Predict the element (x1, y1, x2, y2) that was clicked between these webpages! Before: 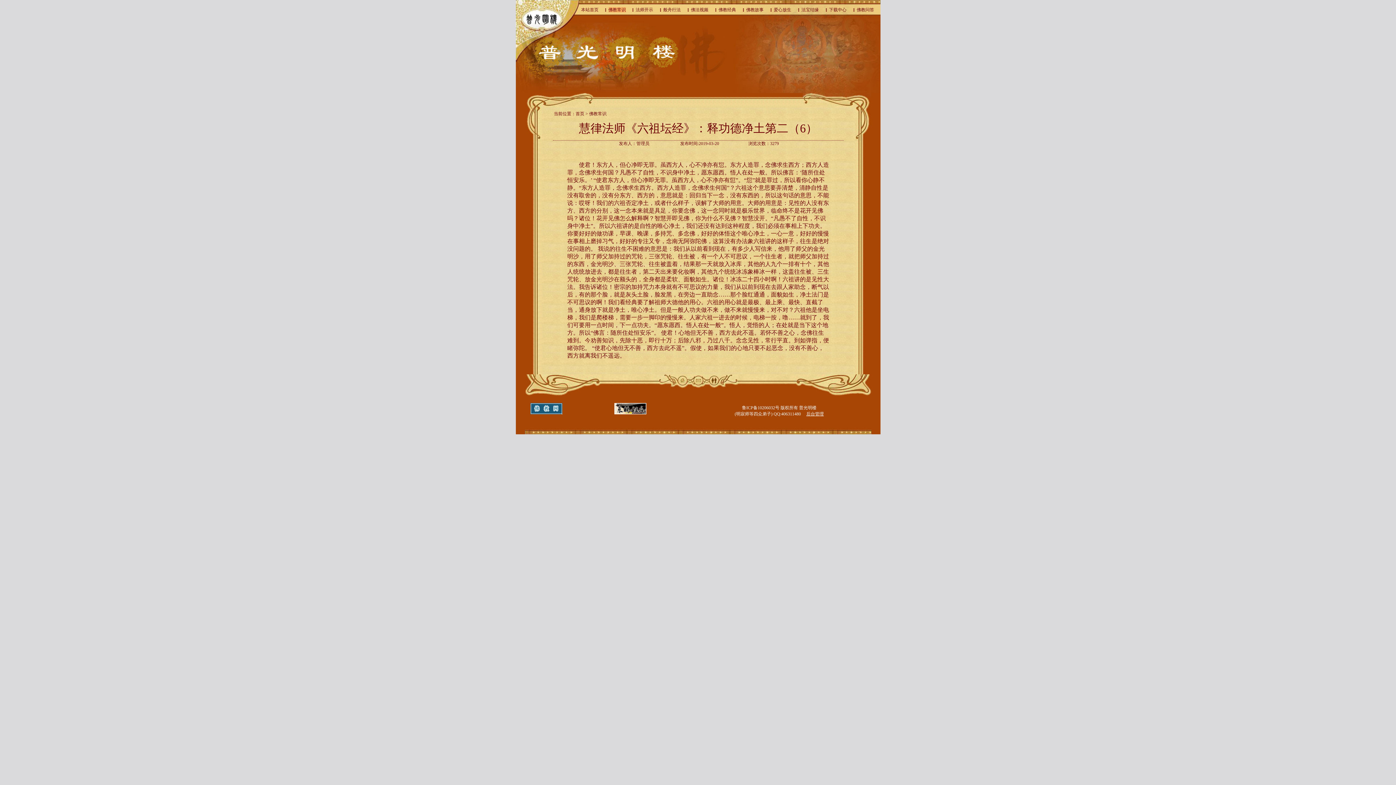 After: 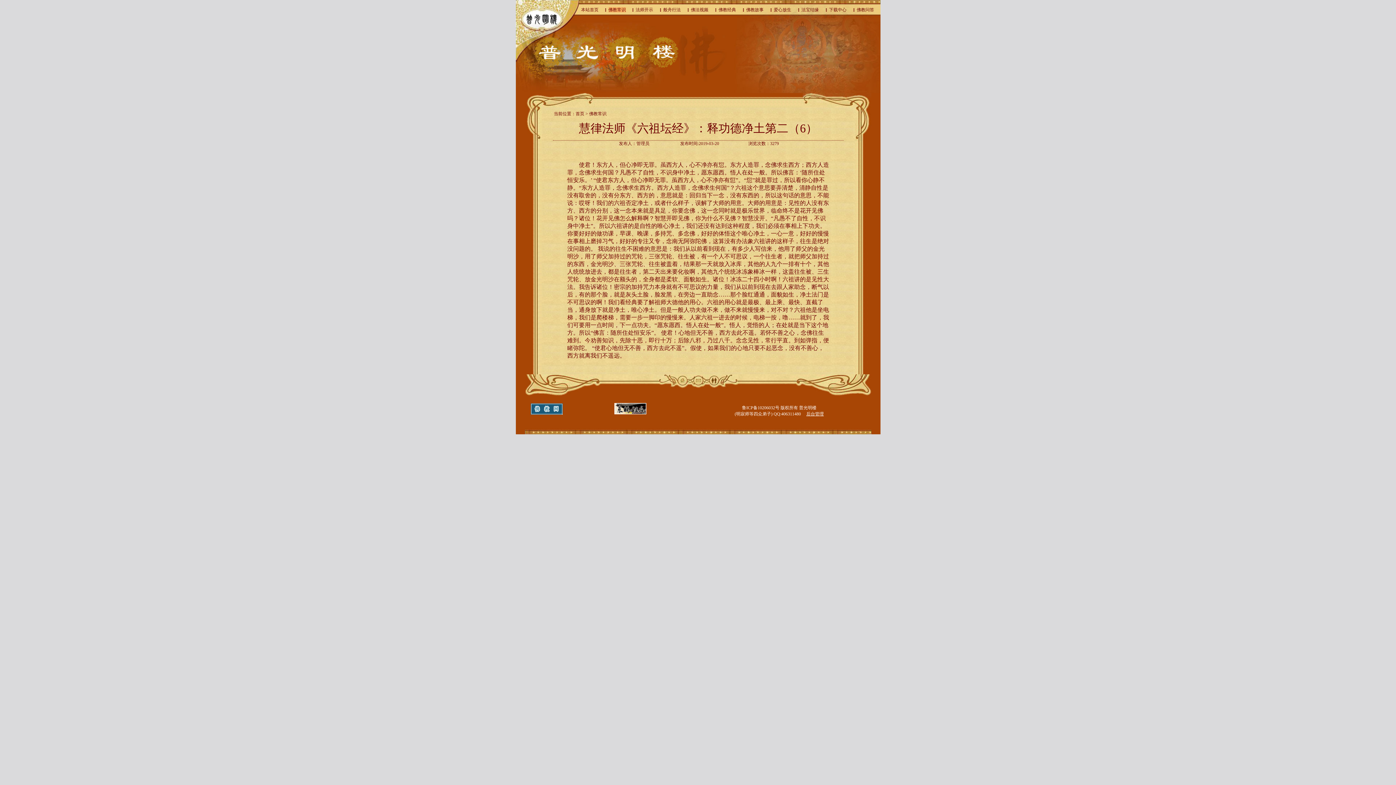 Action: bbox: (530, 410, 562, 415)